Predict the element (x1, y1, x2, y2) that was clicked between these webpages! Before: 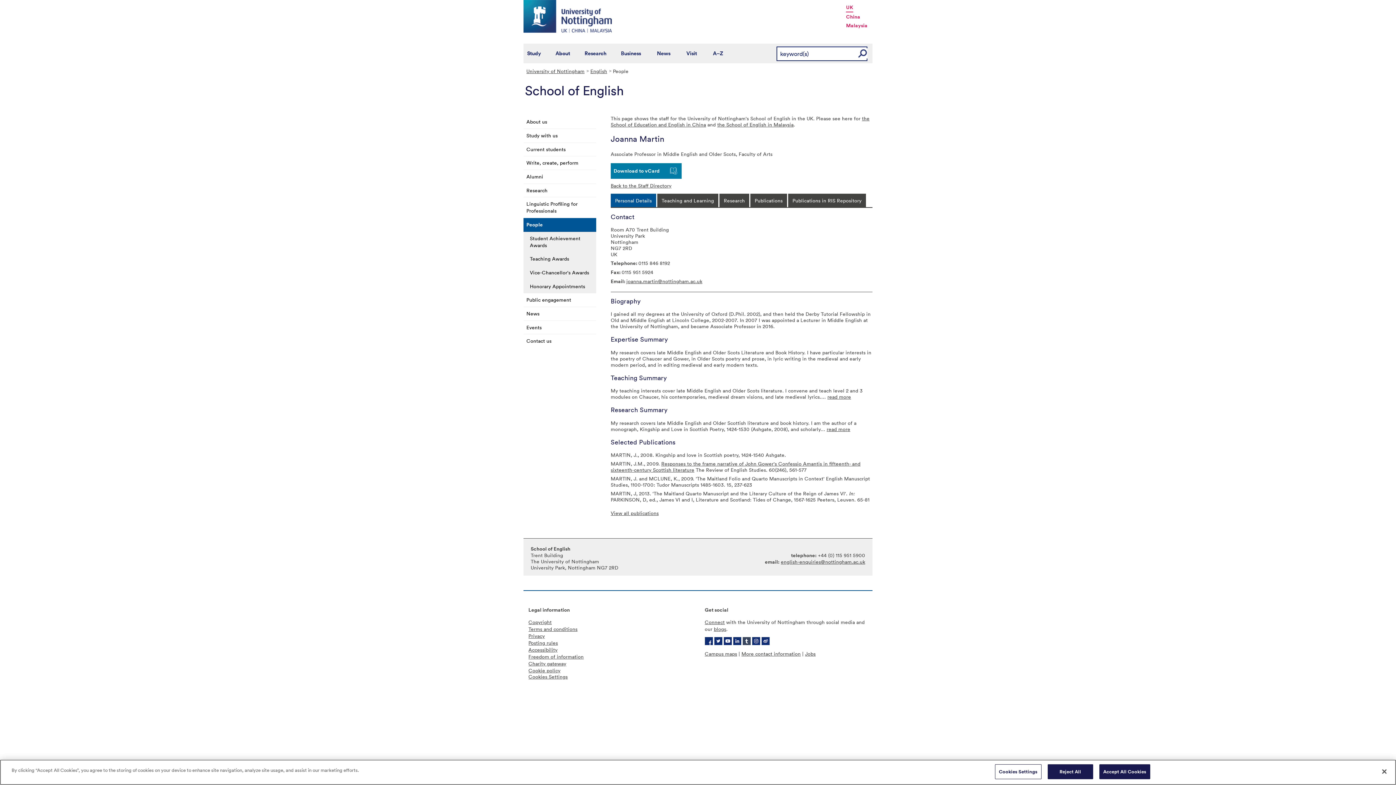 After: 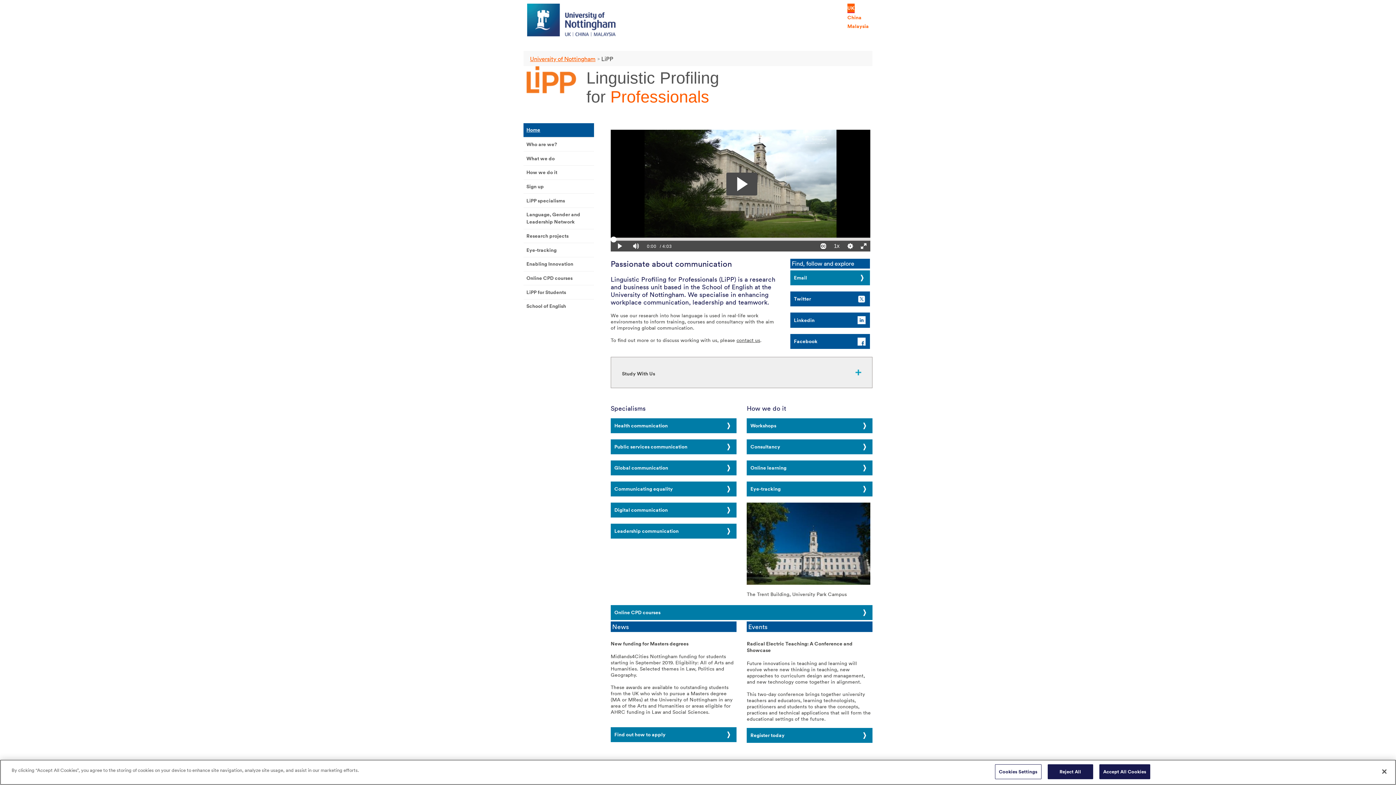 Action: bbox: (523, 197, 596, 217) label: Linguistic Profiling for Professionals